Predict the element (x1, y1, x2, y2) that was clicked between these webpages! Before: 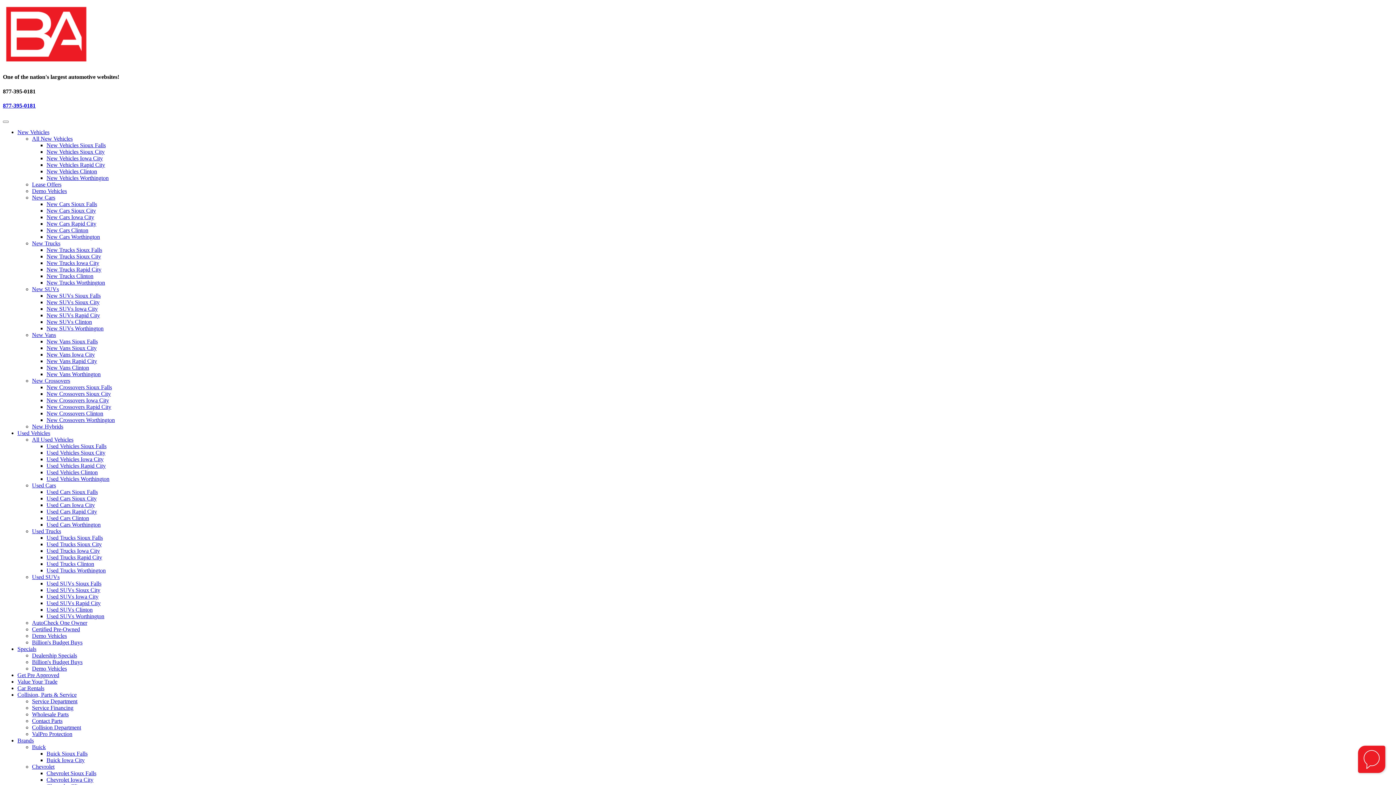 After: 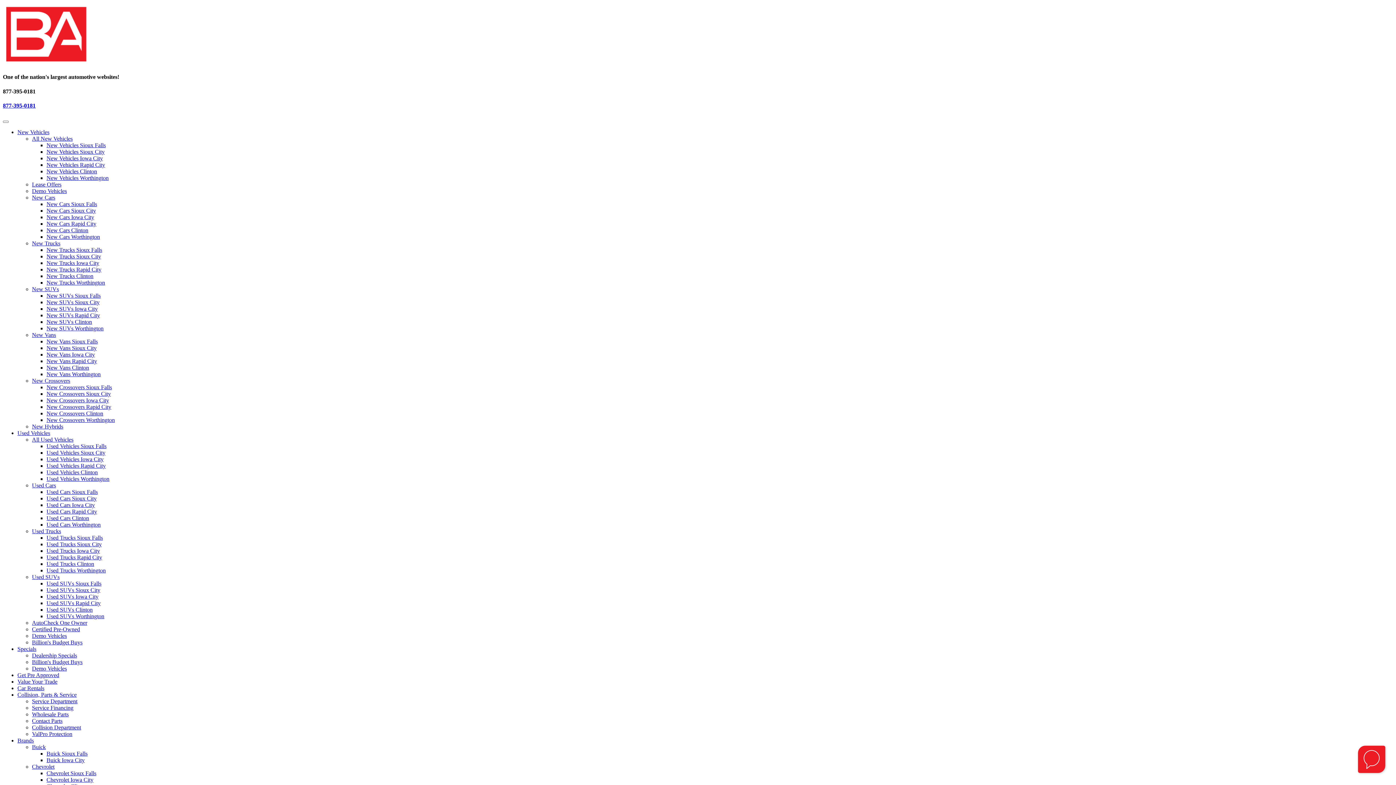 Action: bbox: (46, 292, 100, 298) label: New SUVs Sioux Falls